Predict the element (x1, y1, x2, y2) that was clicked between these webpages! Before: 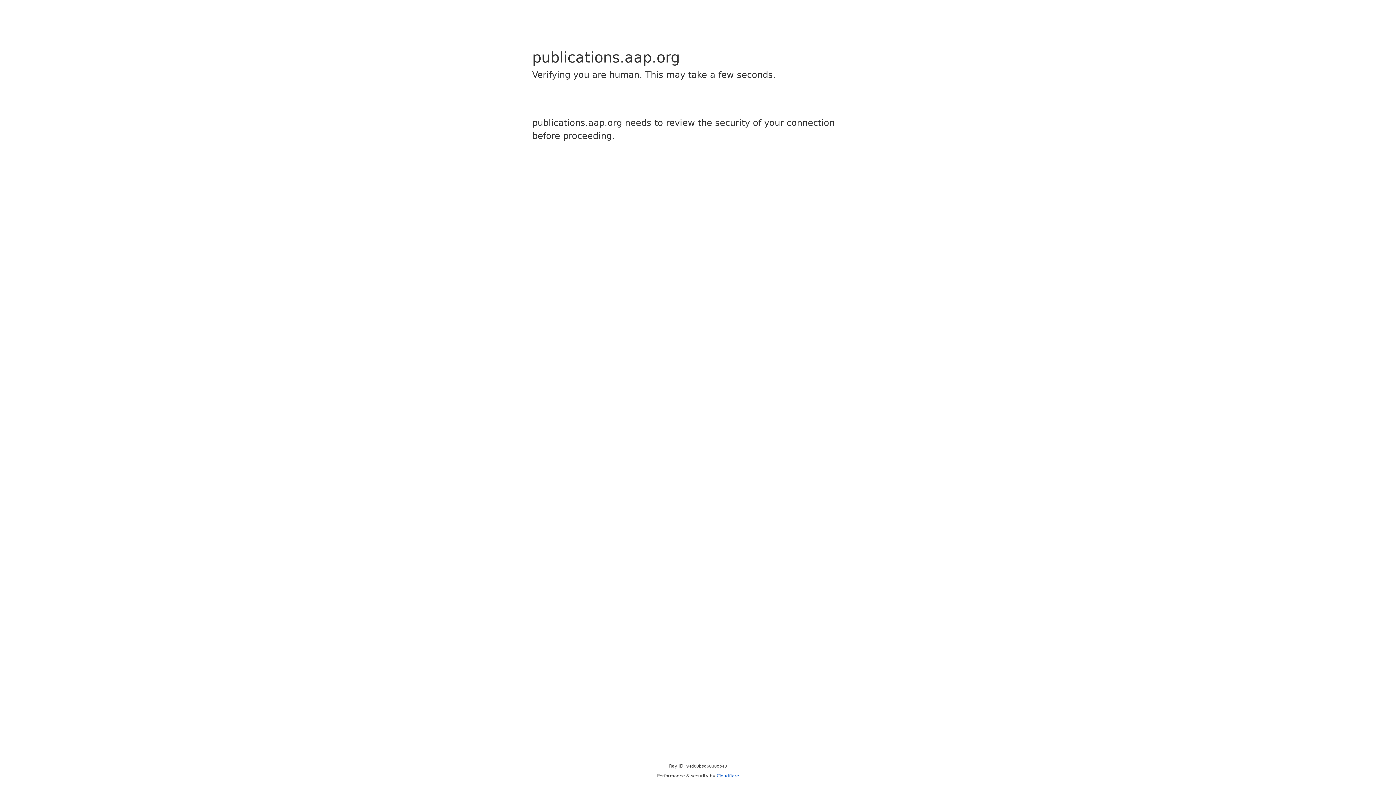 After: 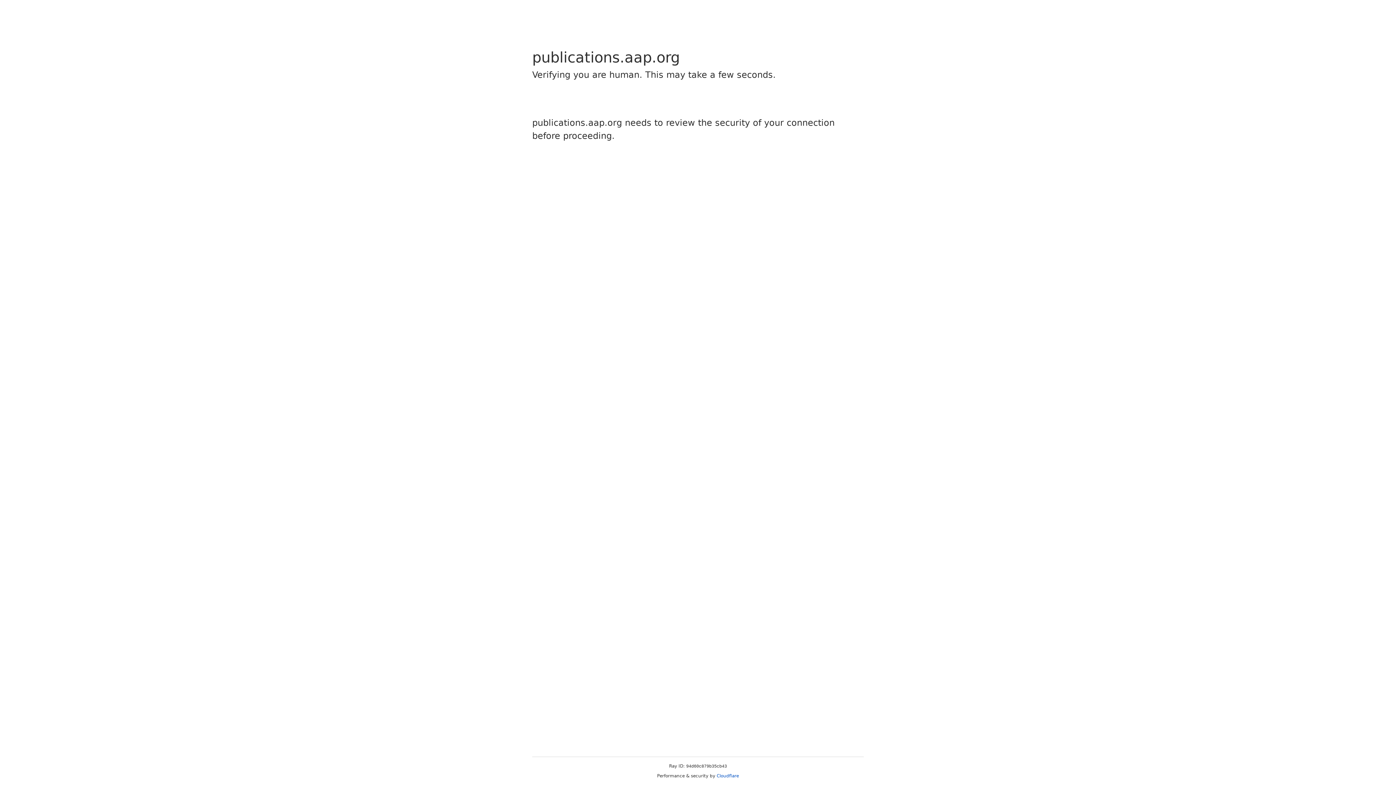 Action: bbox: (716, 773, 739, 778) label: Cloudflare